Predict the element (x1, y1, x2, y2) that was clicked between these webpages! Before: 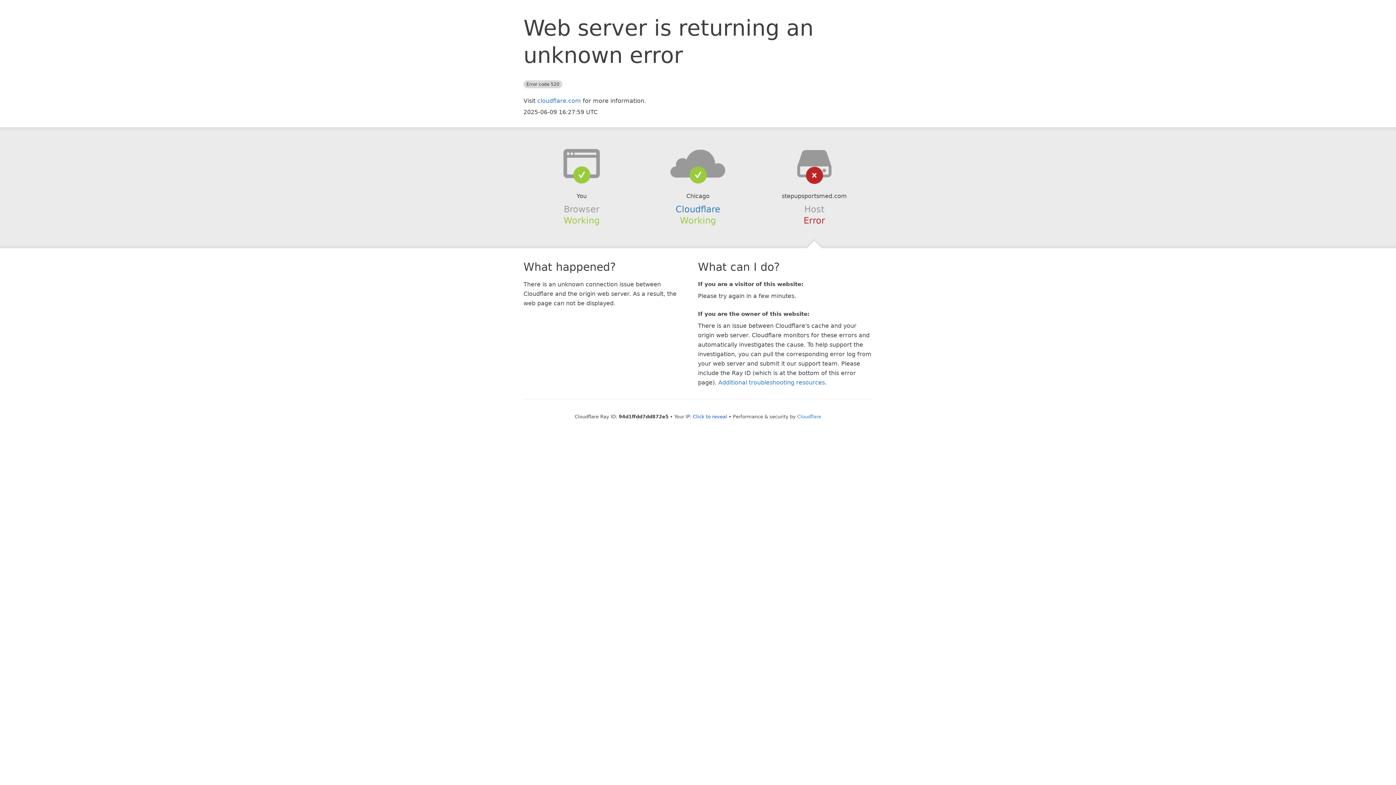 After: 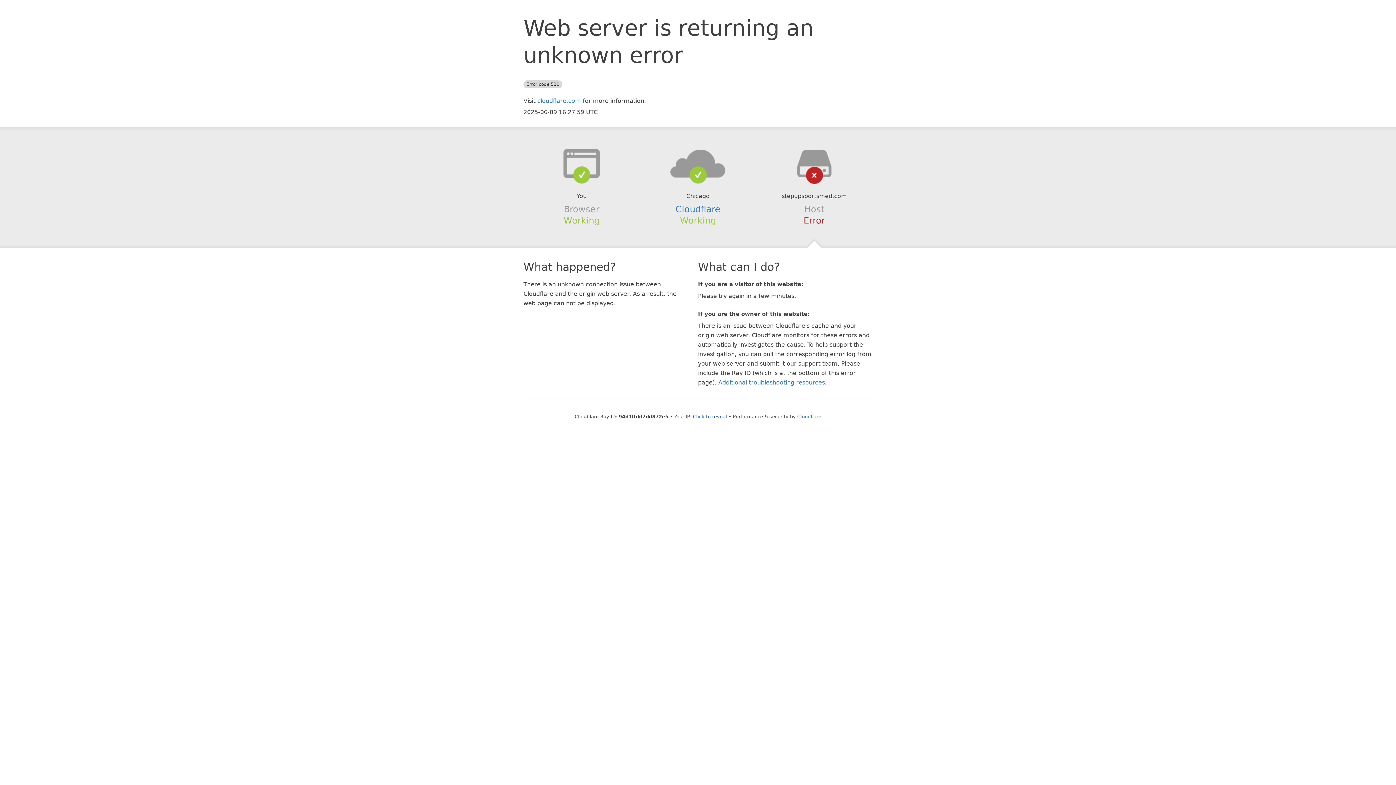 Action: bbox: (639, 148, 756, 178)